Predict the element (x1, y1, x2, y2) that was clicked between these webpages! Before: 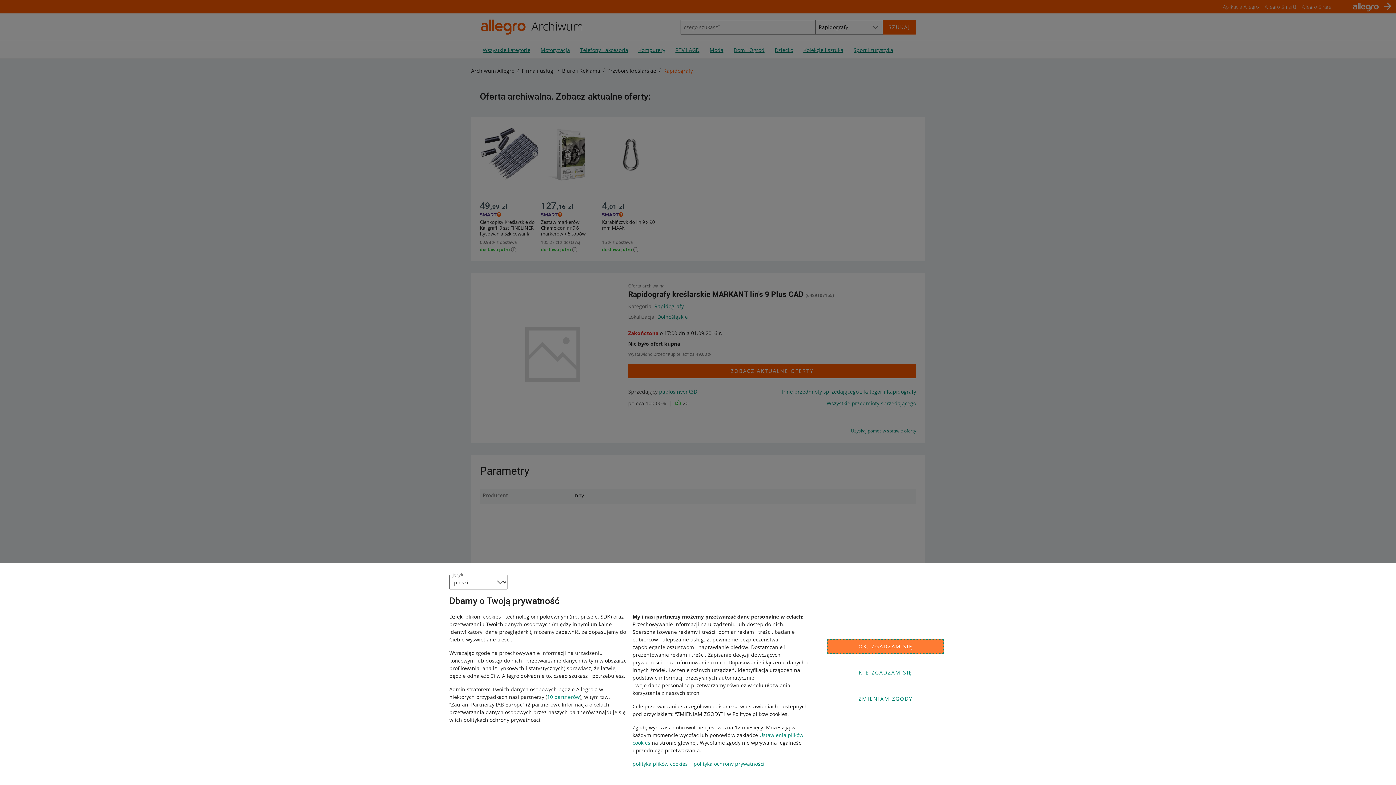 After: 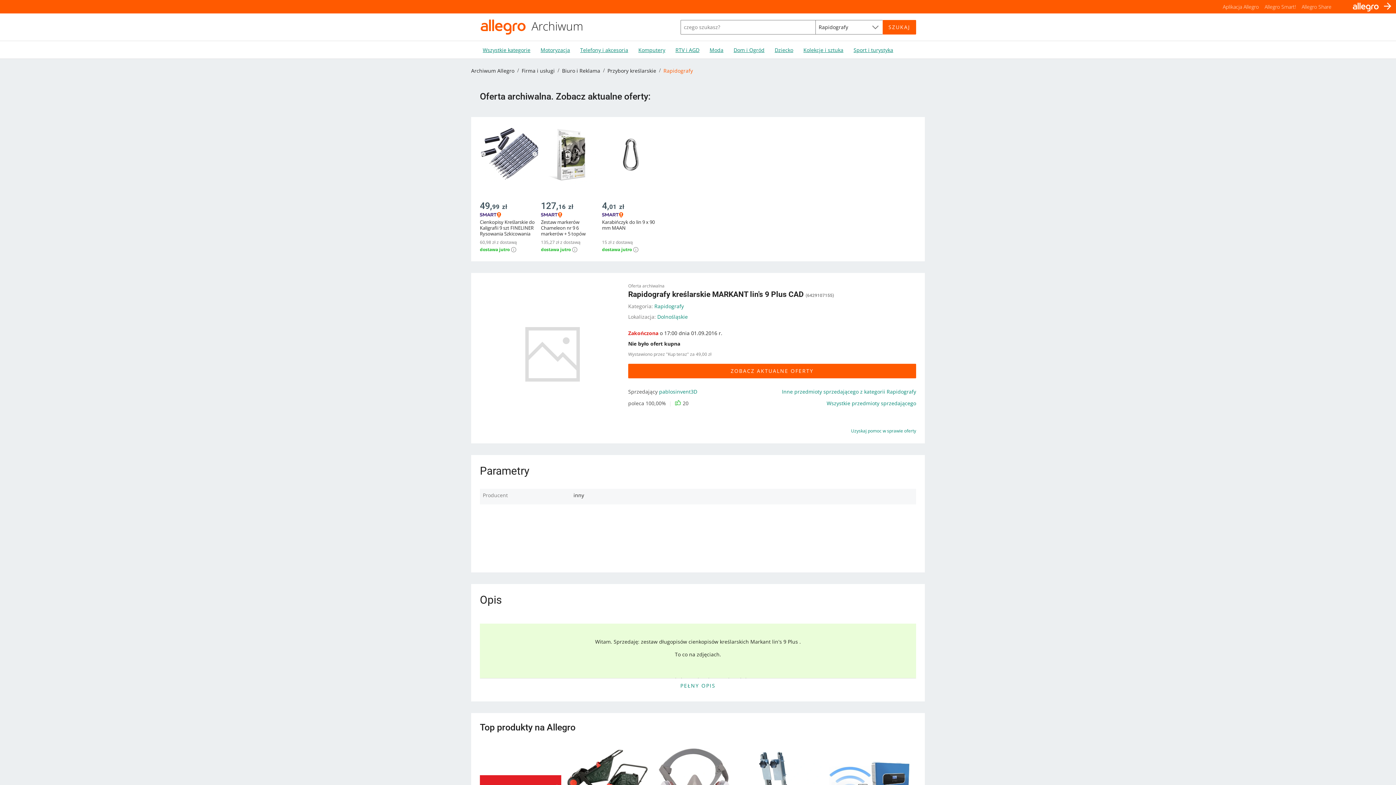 Action: bbox: (827, 639, 944, 654) label: OK, ZGADZAM SIĘ